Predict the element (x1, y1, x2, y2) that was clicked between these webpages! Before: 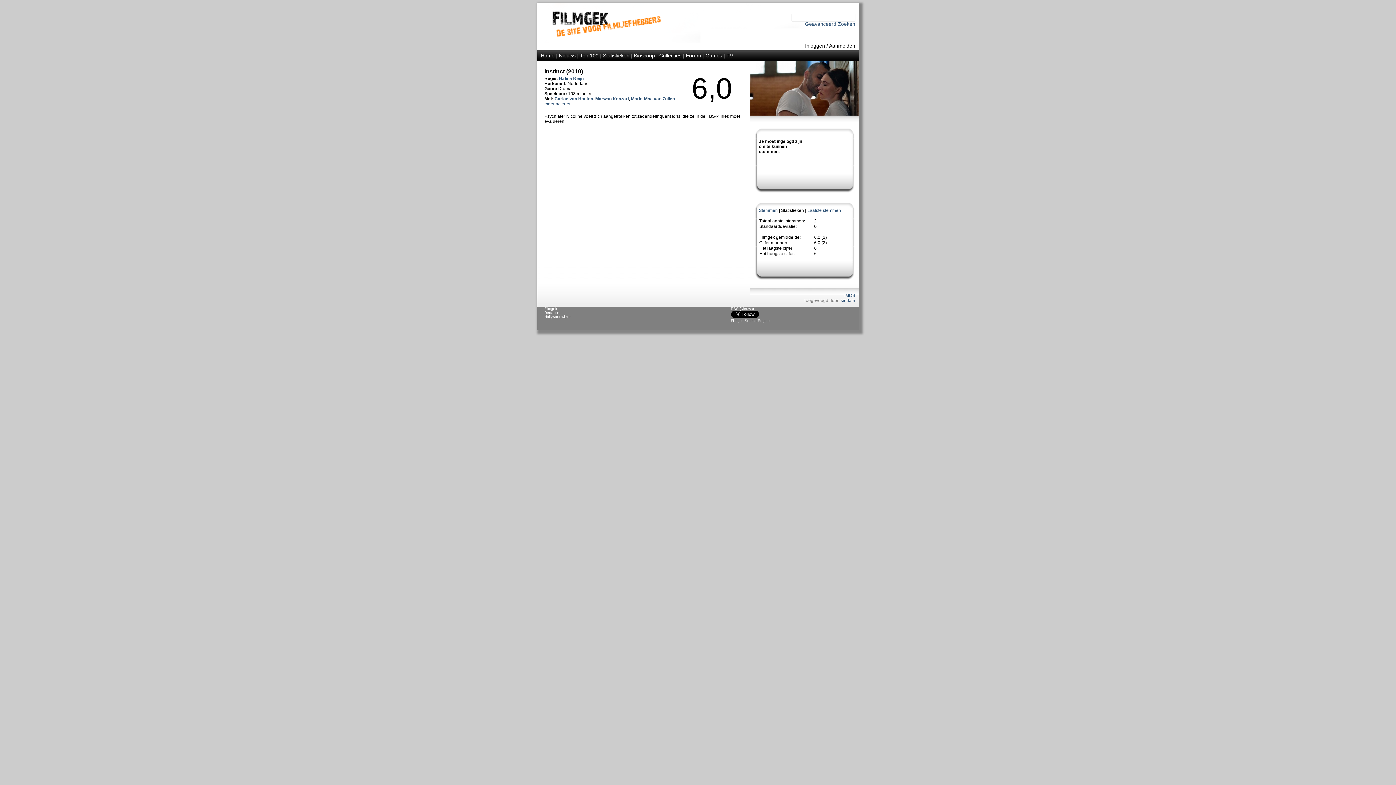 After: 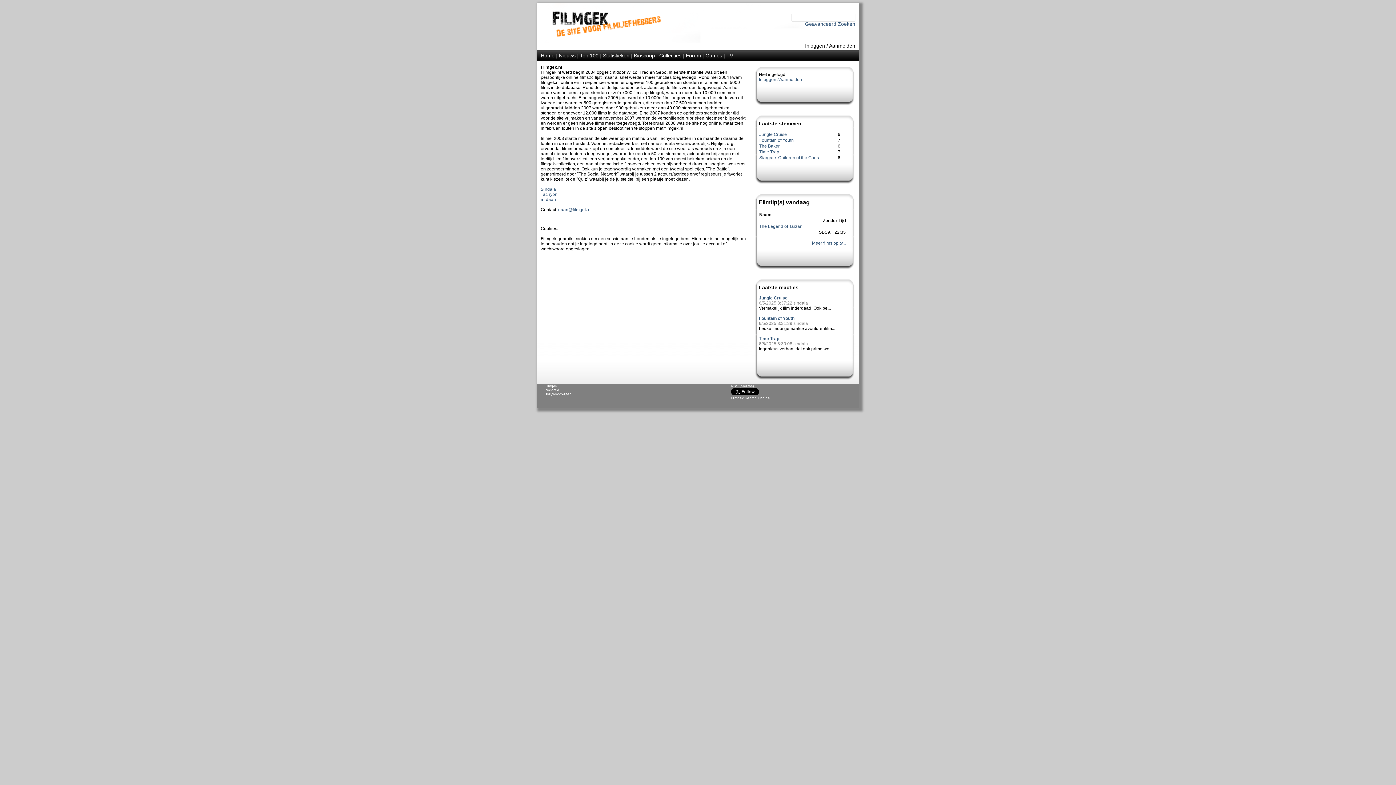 Action: bbox: (544, 310, 559, 314) label: Redactie